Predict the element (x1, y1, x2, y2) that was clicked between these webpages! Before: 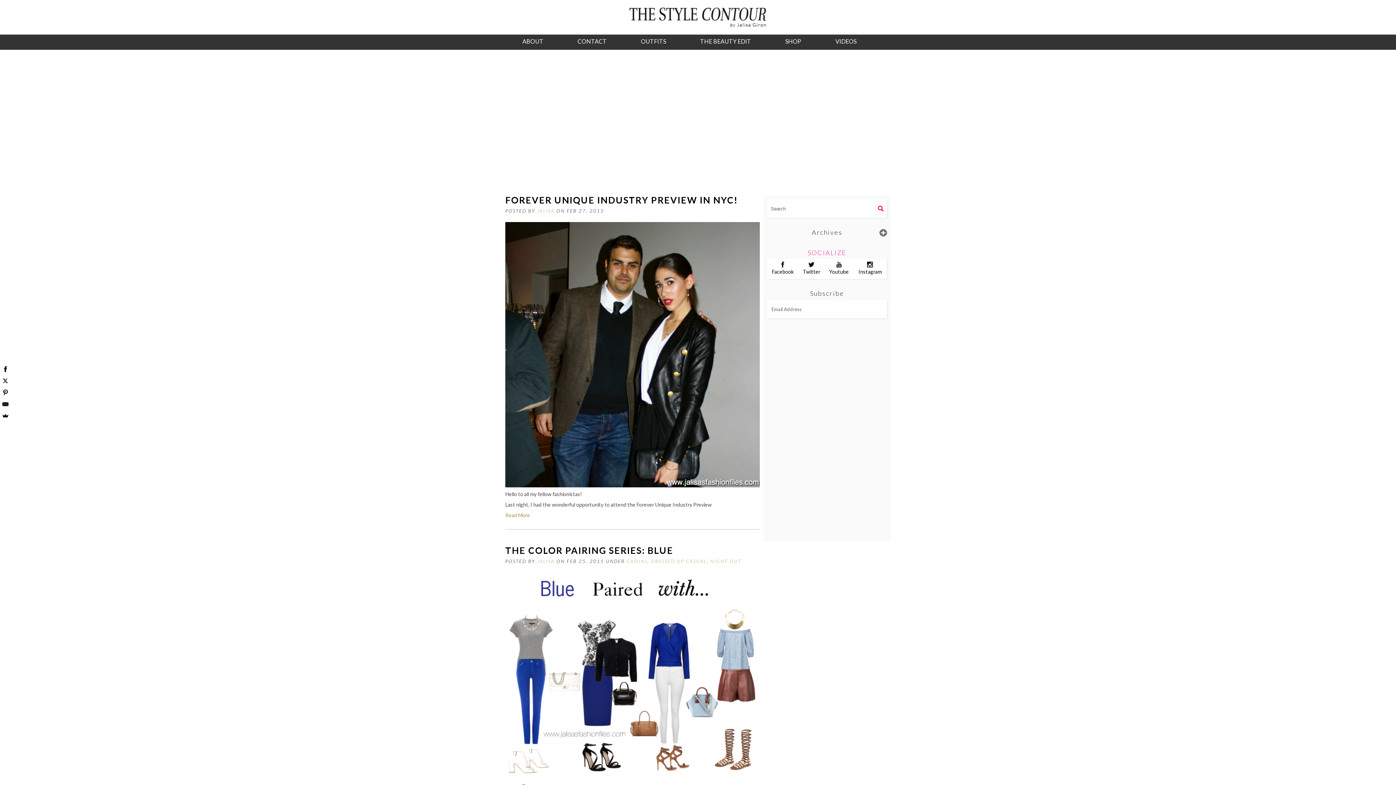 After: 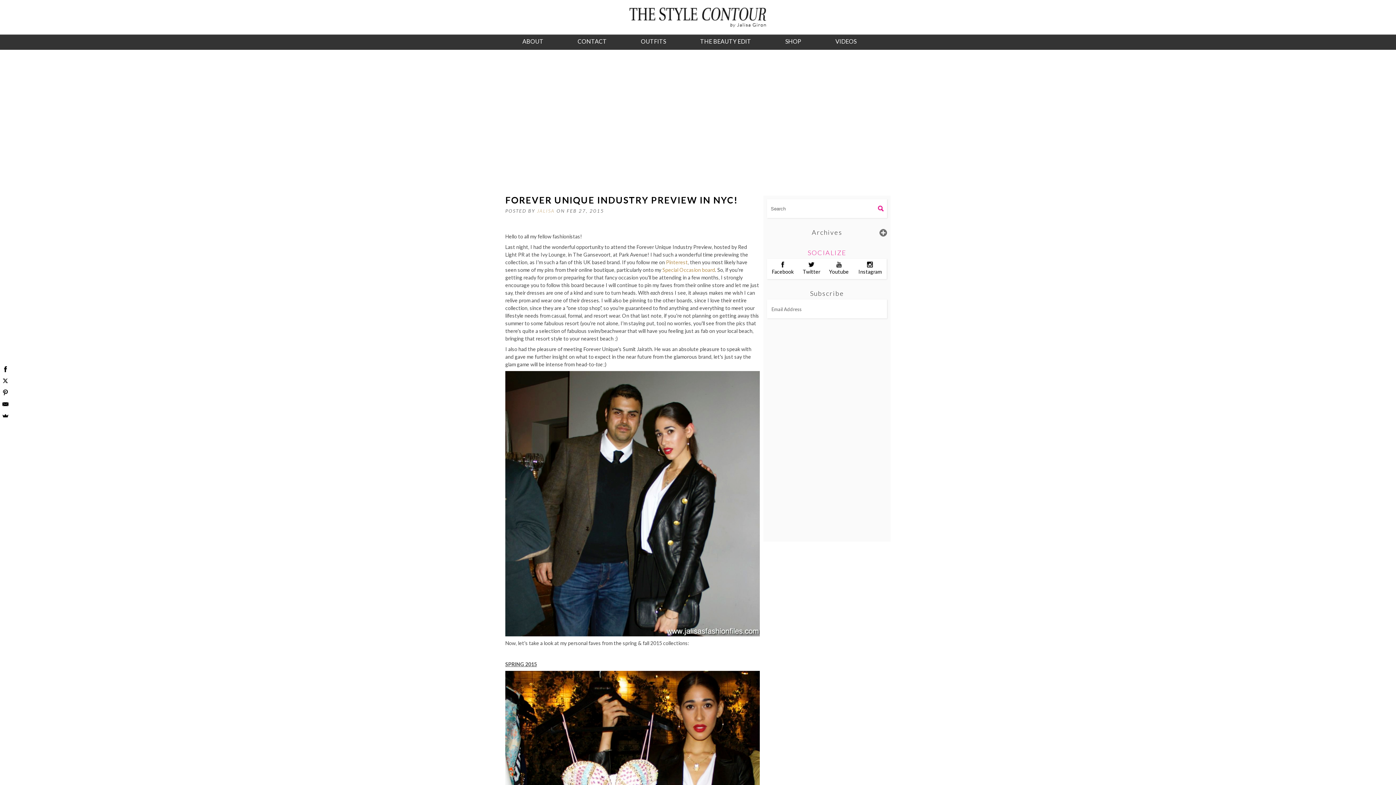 Action: label: Read More bbox: (505, 512, 530, 518)